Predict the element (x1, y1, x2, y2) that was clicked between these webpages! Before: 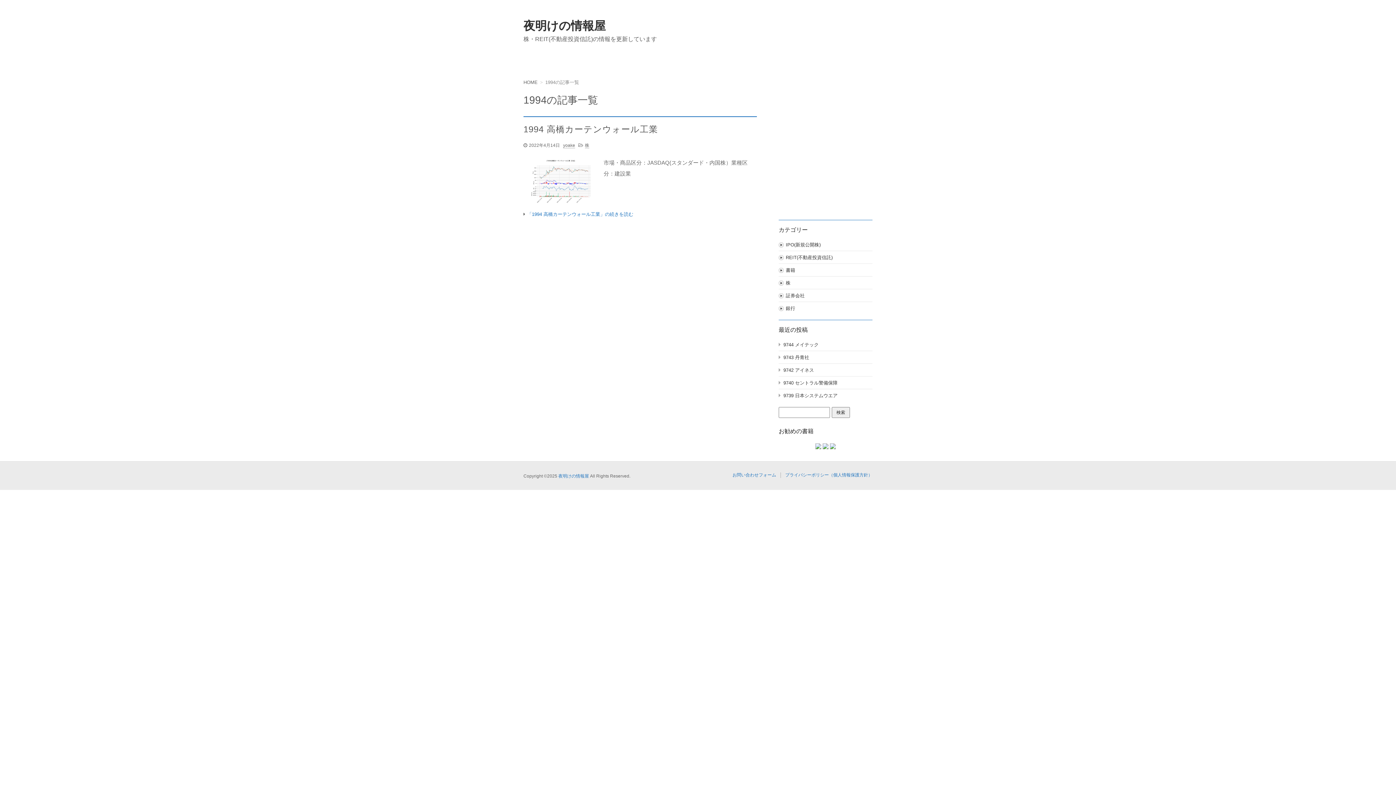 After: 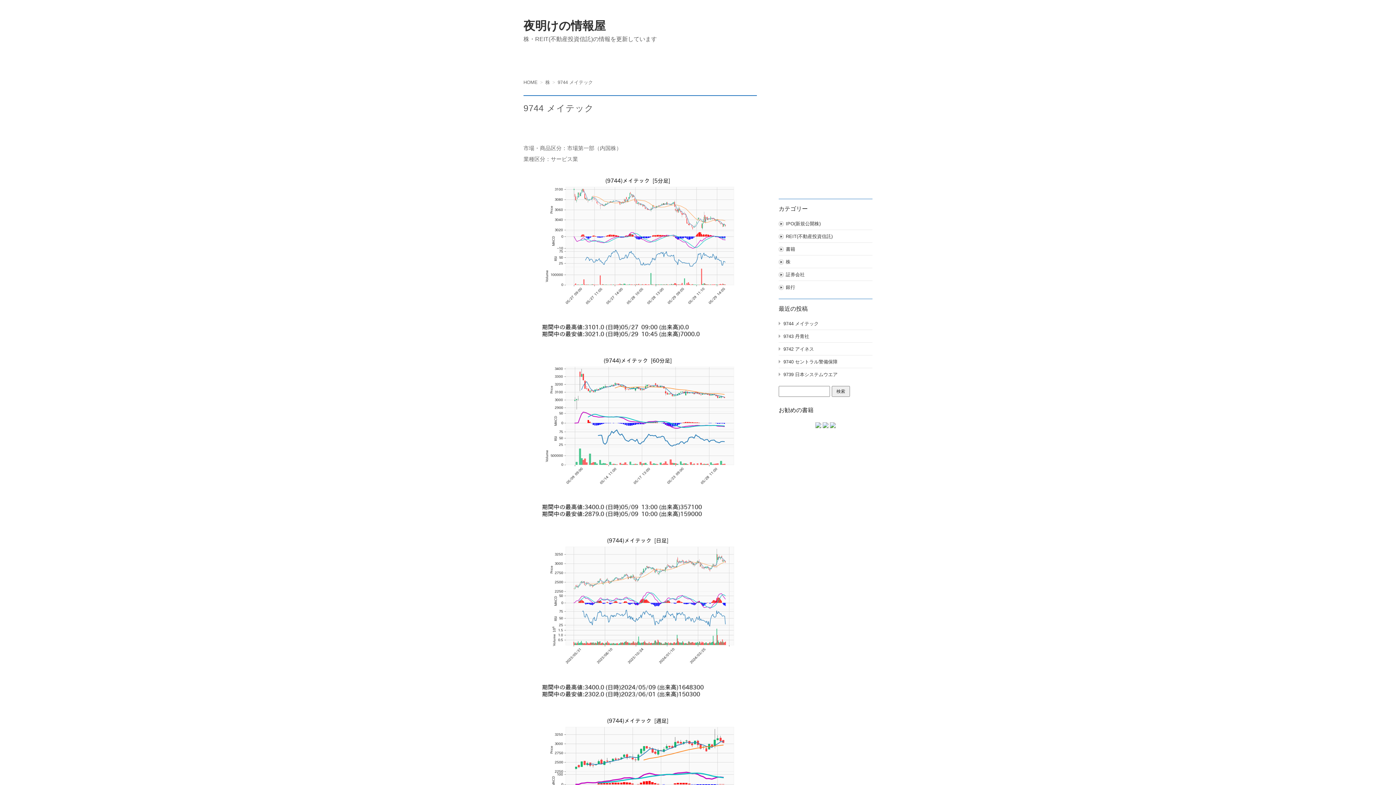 Action: label: 9744 メイテック bbox: (783, 342, 818, 347)